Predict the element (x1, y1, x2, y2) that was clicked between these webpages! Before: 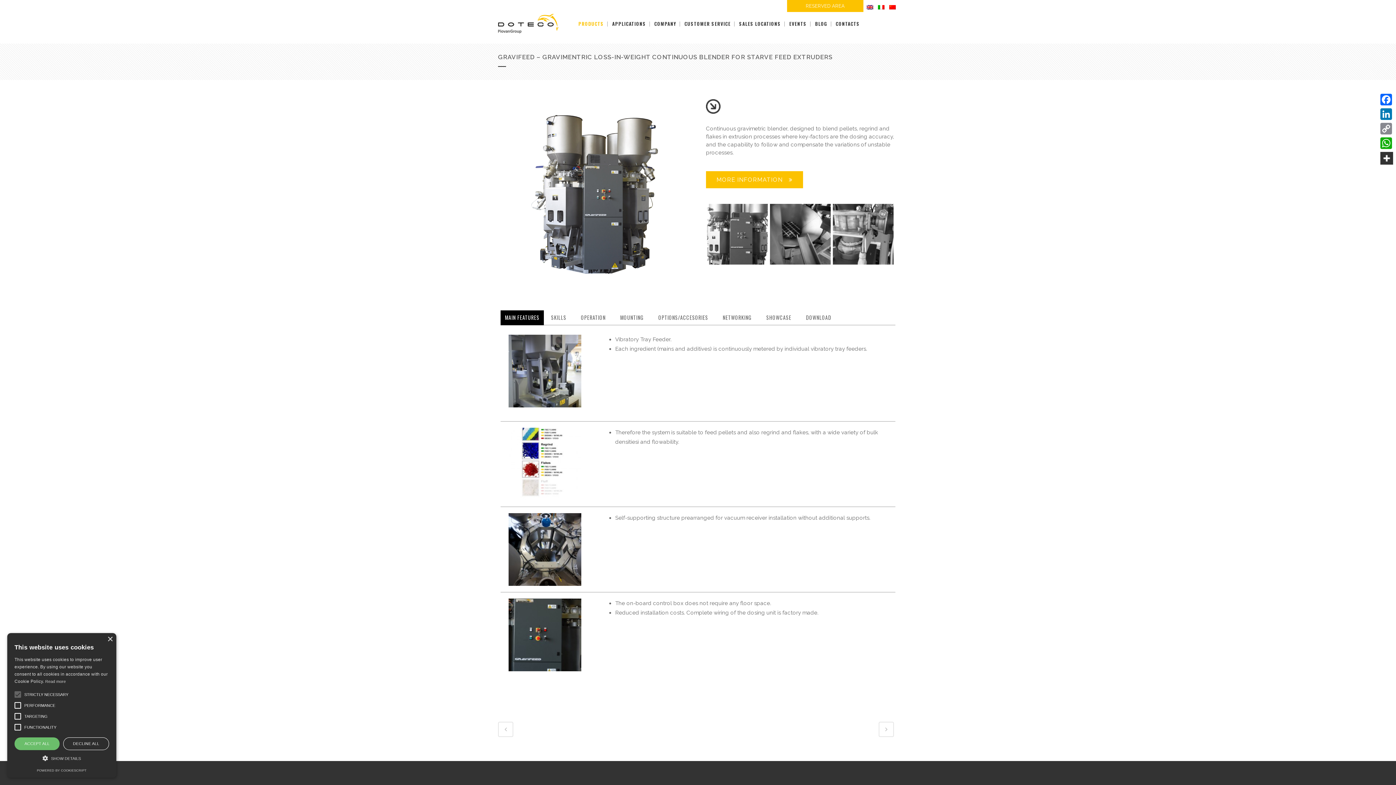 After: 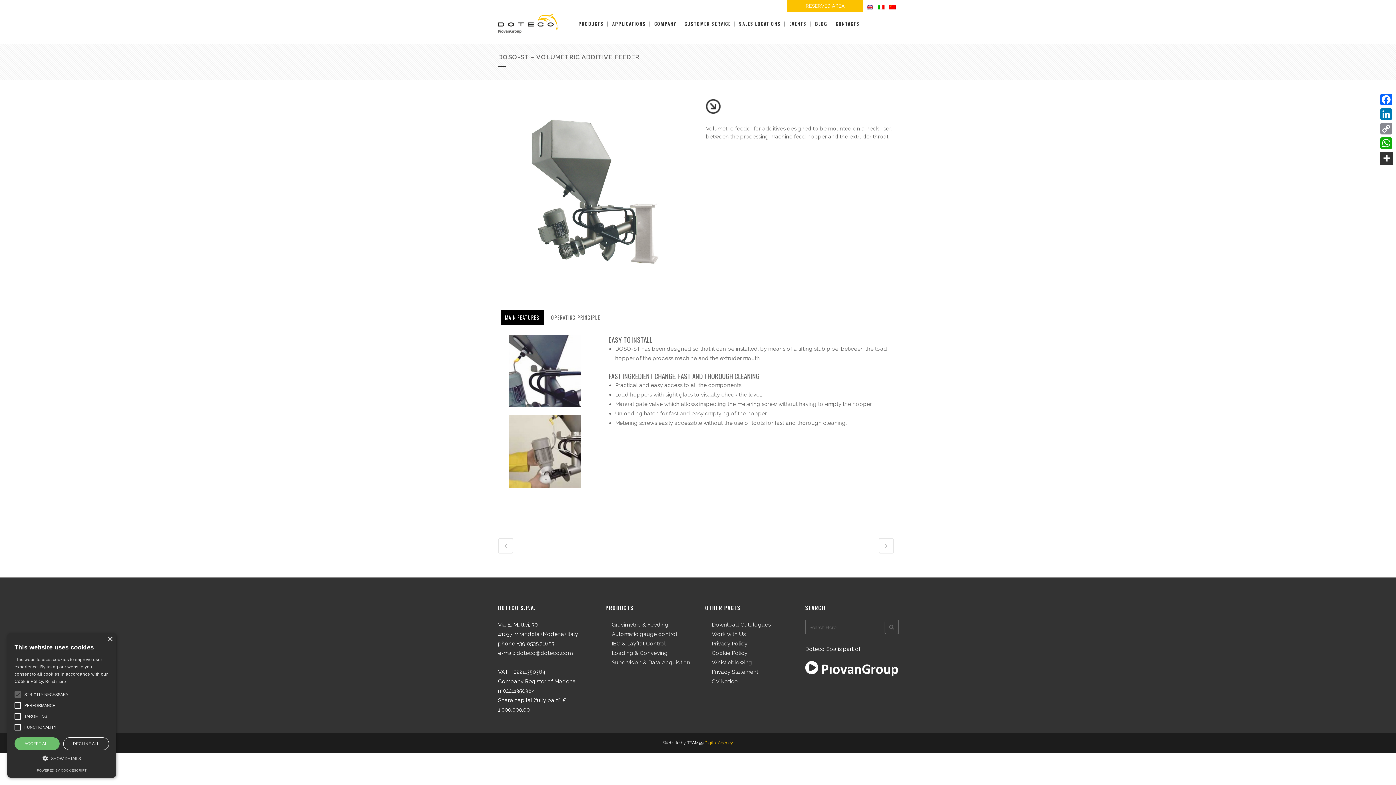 Action: bbox: (878, 722, 894, 737)